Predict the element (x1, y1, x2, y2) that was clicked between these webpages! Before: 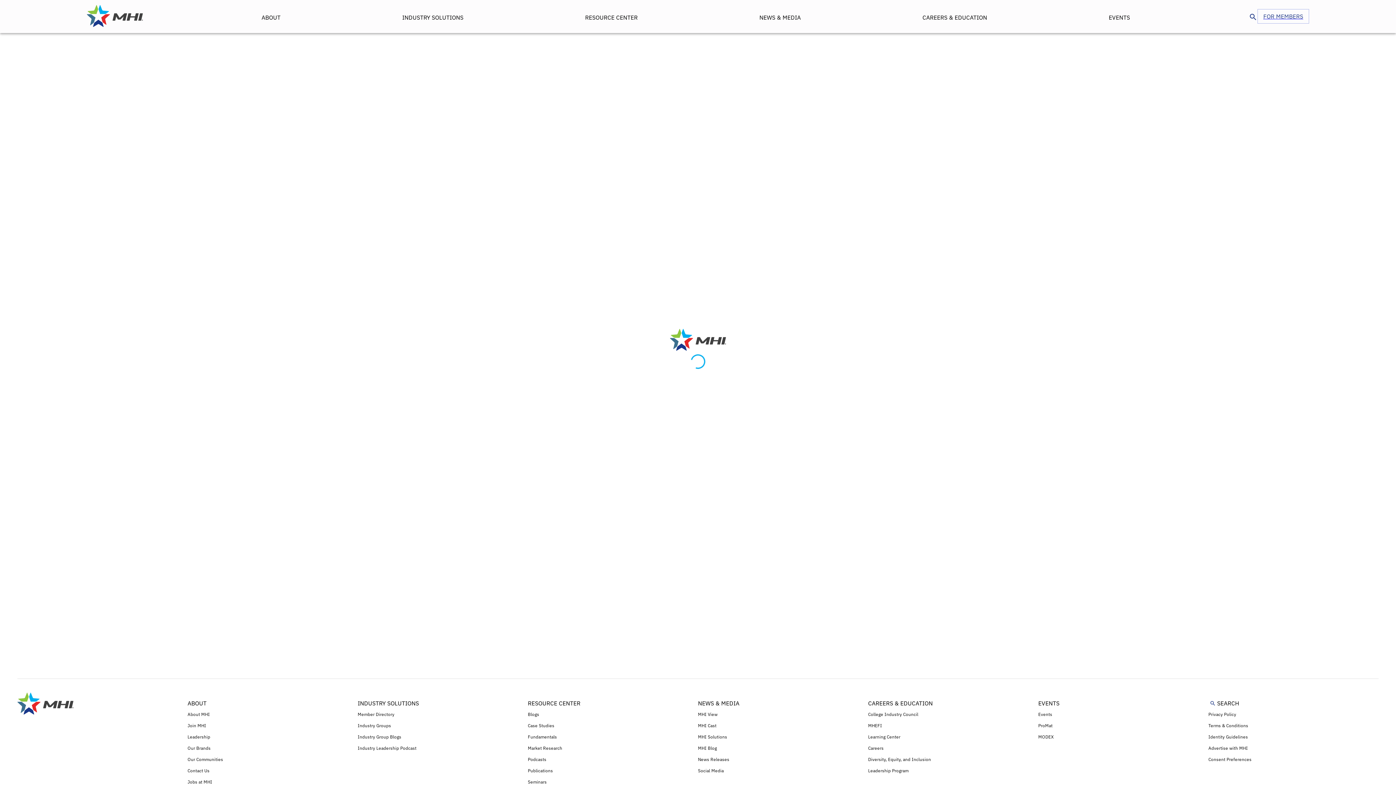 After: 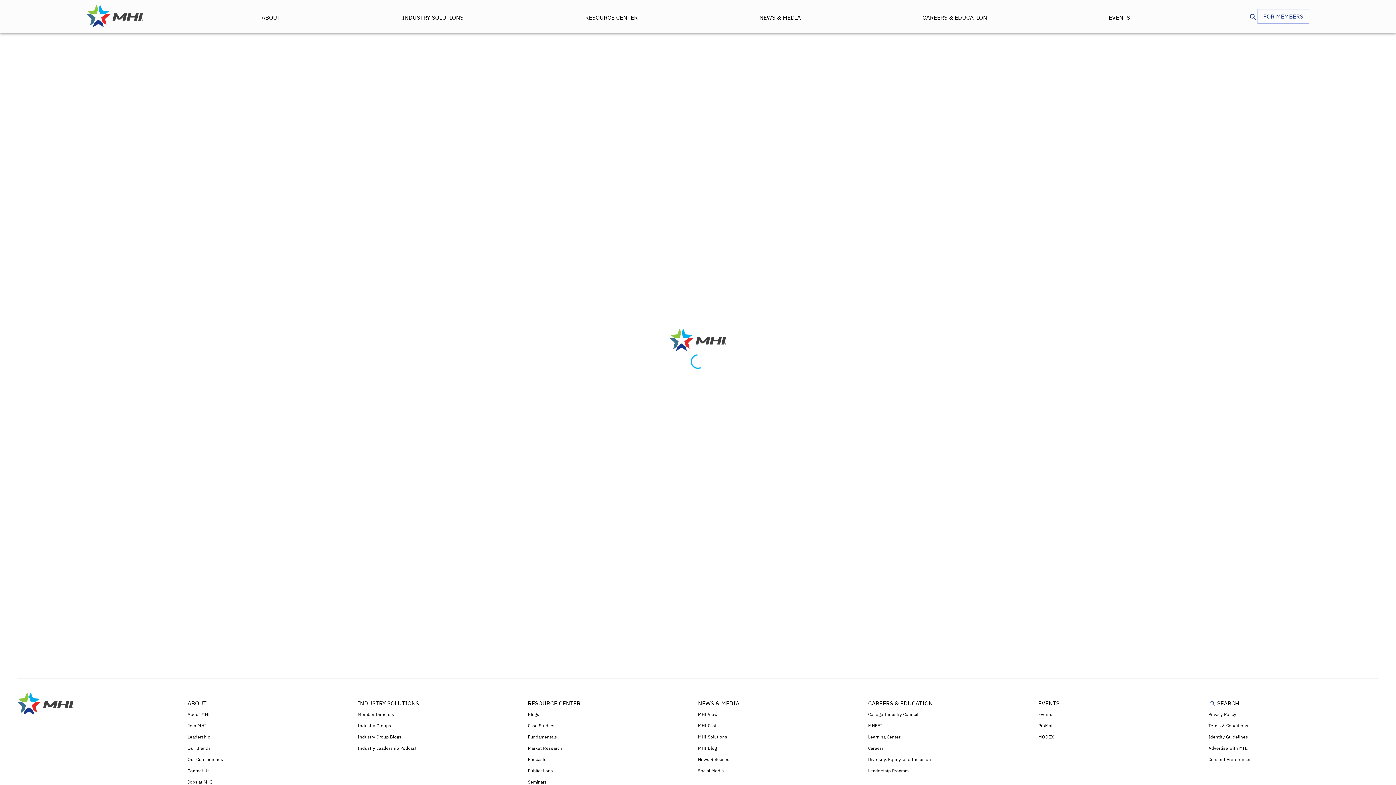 Action: label: MHI Cast bbox: (698, 719, 868, 730)